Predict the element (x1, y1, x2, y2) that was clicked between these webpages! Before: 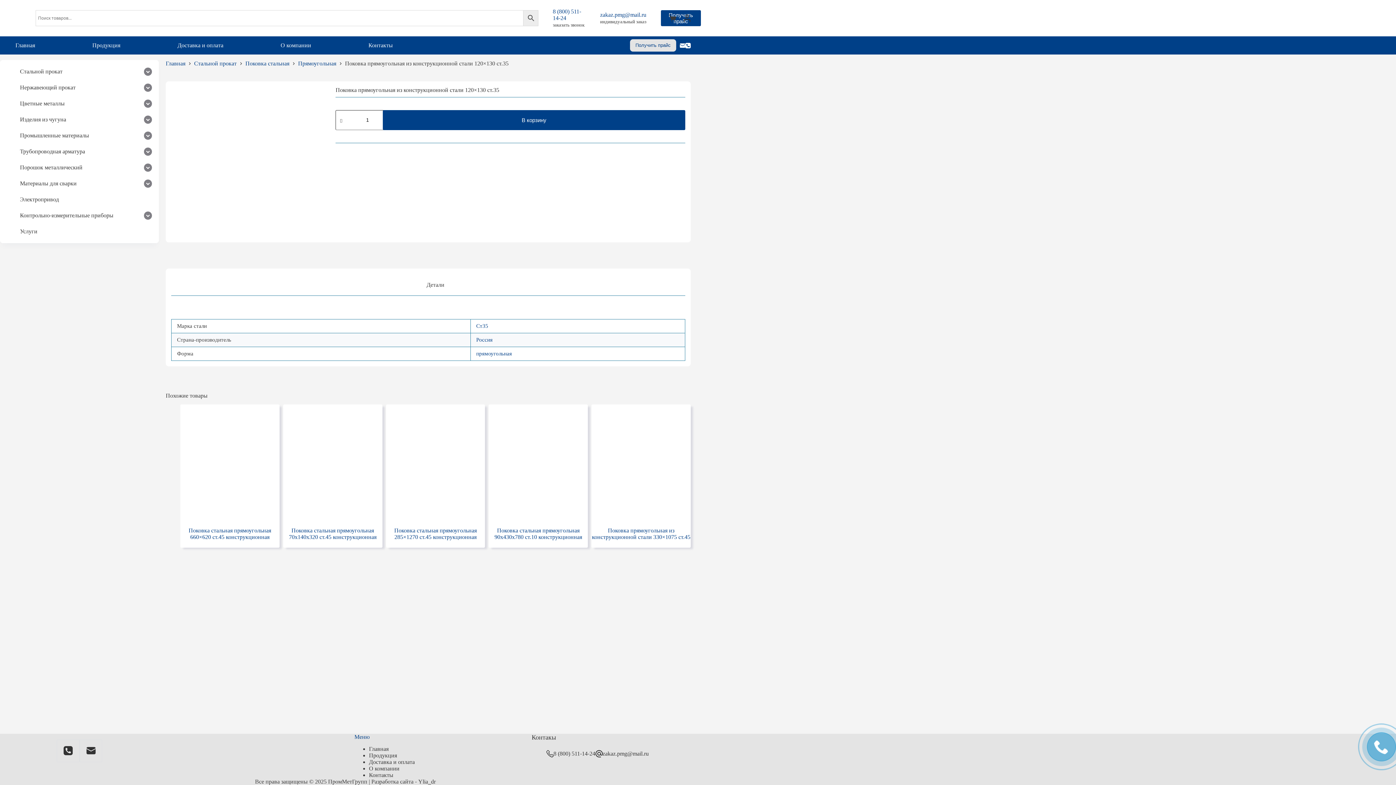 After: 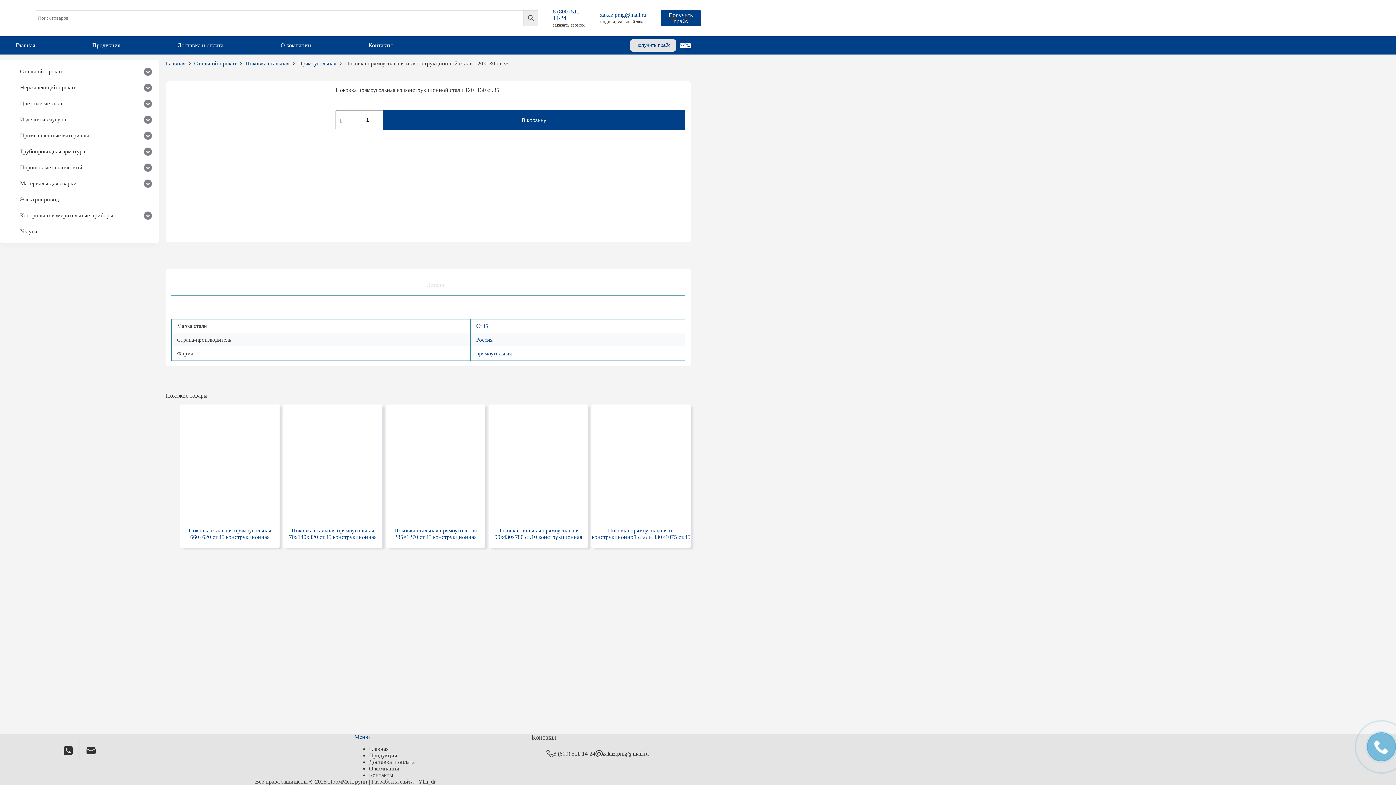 Action: bbox: (418, 274, 453, 295) label: Детали